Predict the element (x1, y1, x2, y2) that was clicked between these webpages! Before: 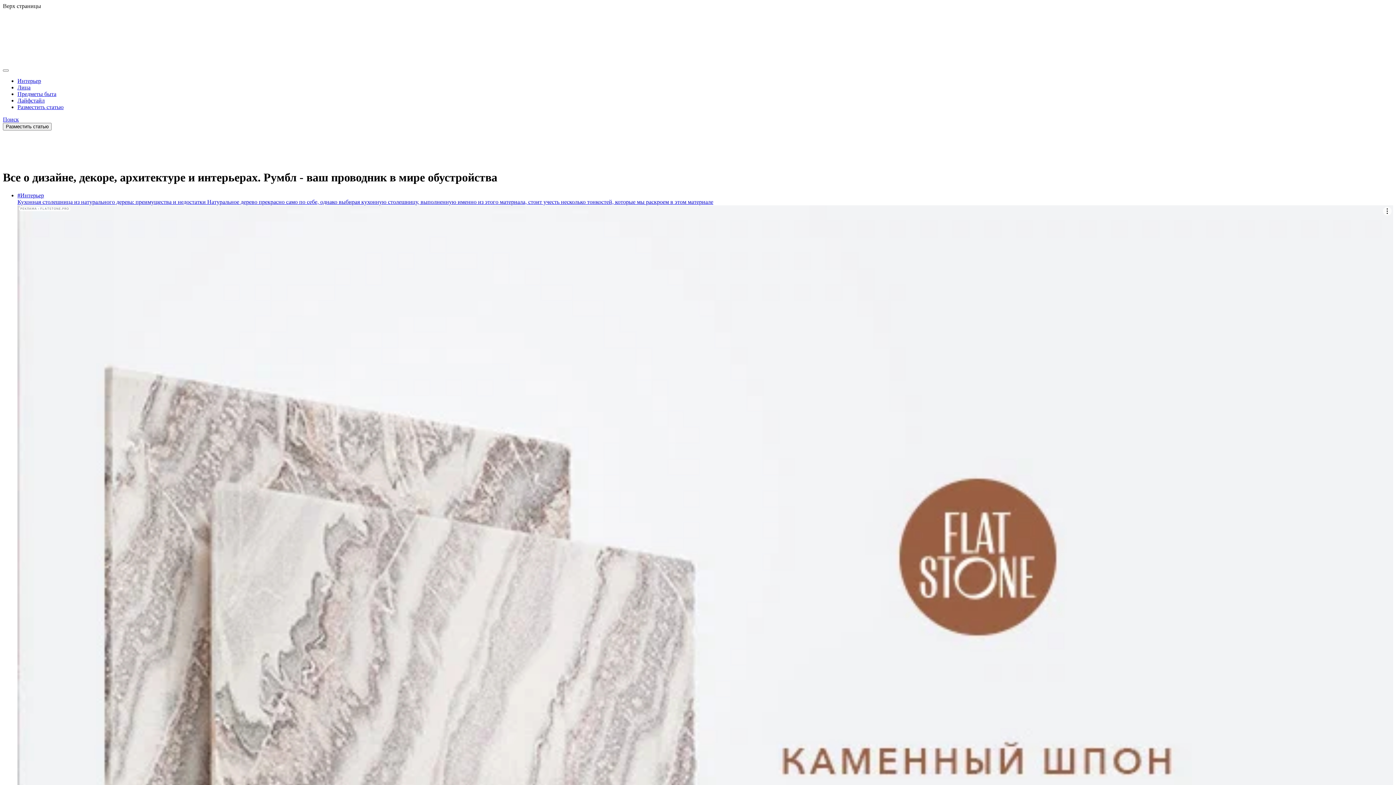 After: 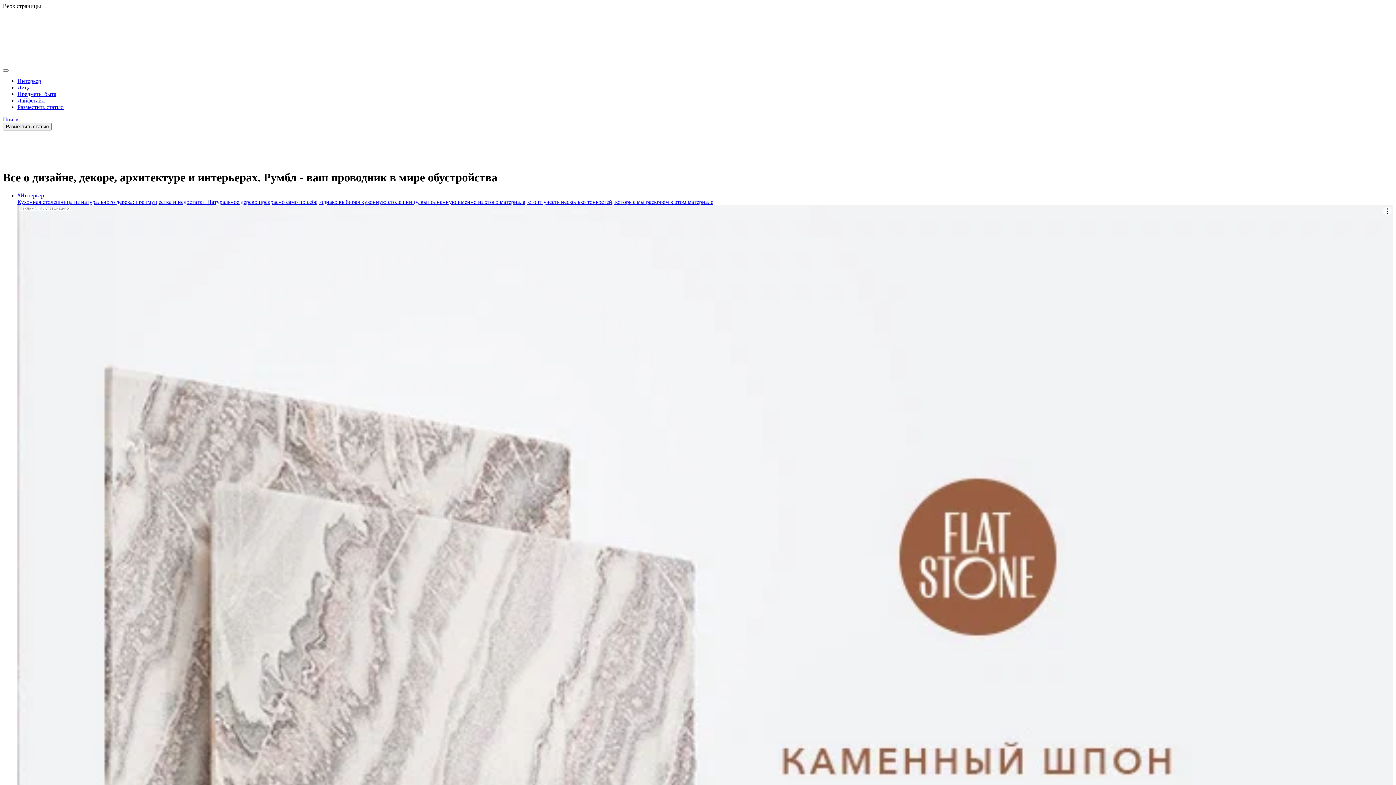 Action: label: Поиск bbox: (2, 116, 18, 122)